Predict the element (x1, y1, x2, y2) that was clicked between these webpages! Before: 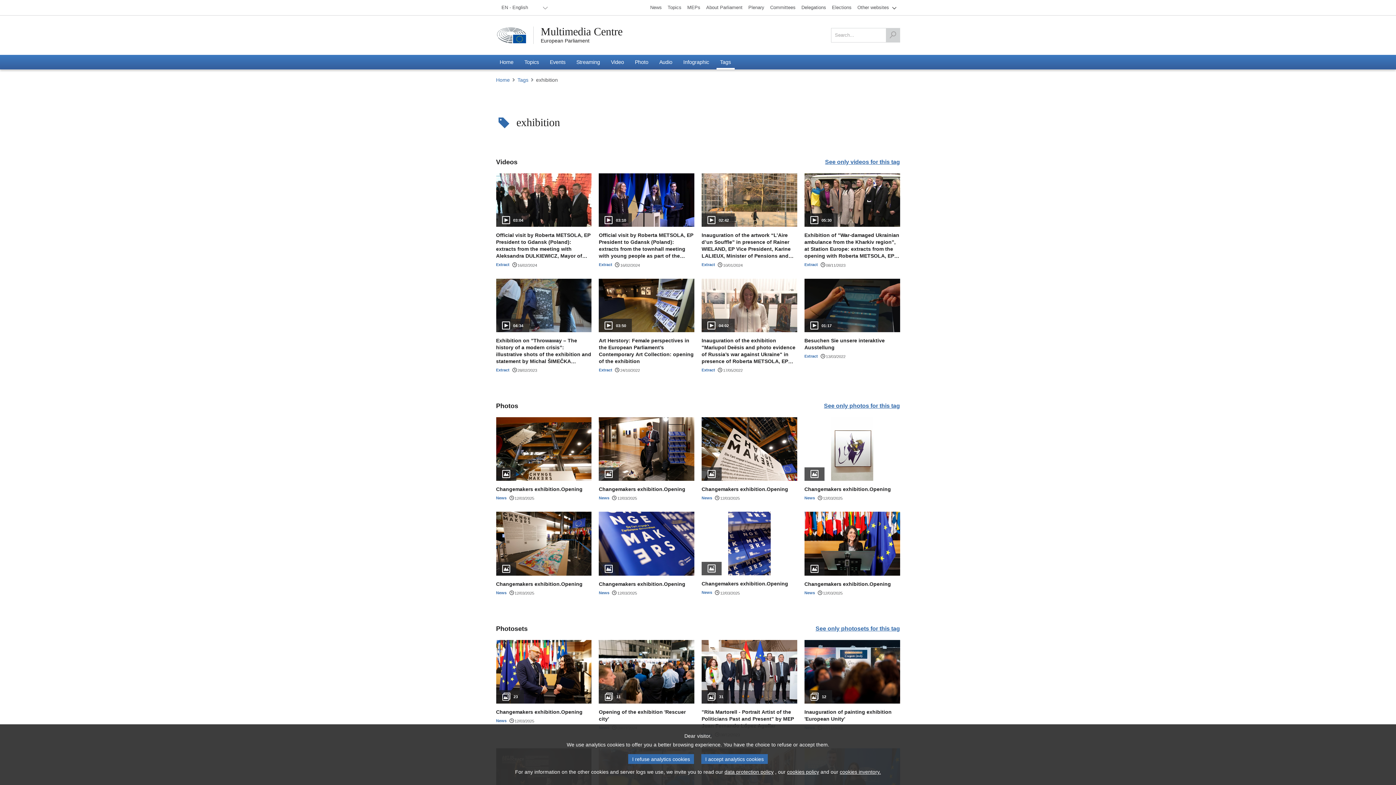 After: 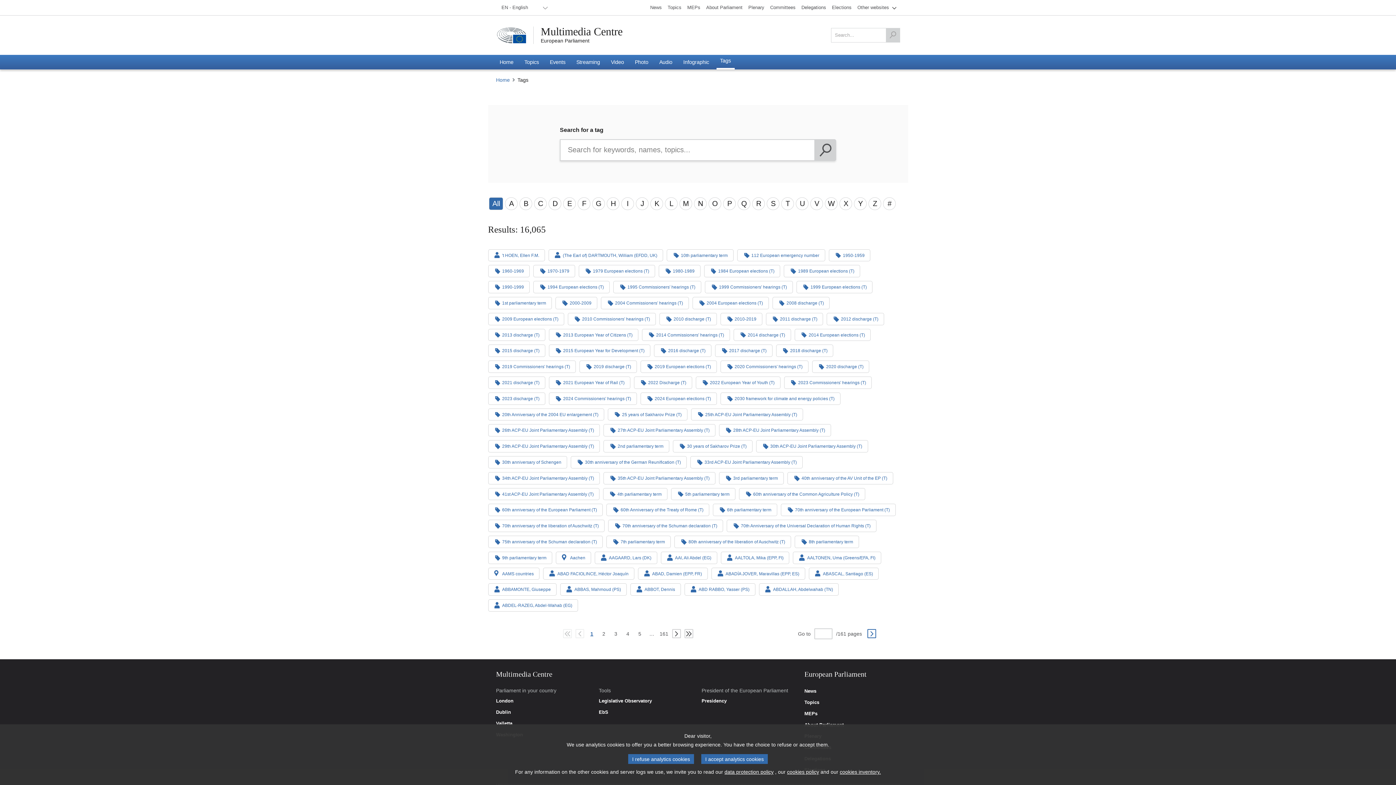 Action: label: Tags bbox: (716, 54, 734, 69)